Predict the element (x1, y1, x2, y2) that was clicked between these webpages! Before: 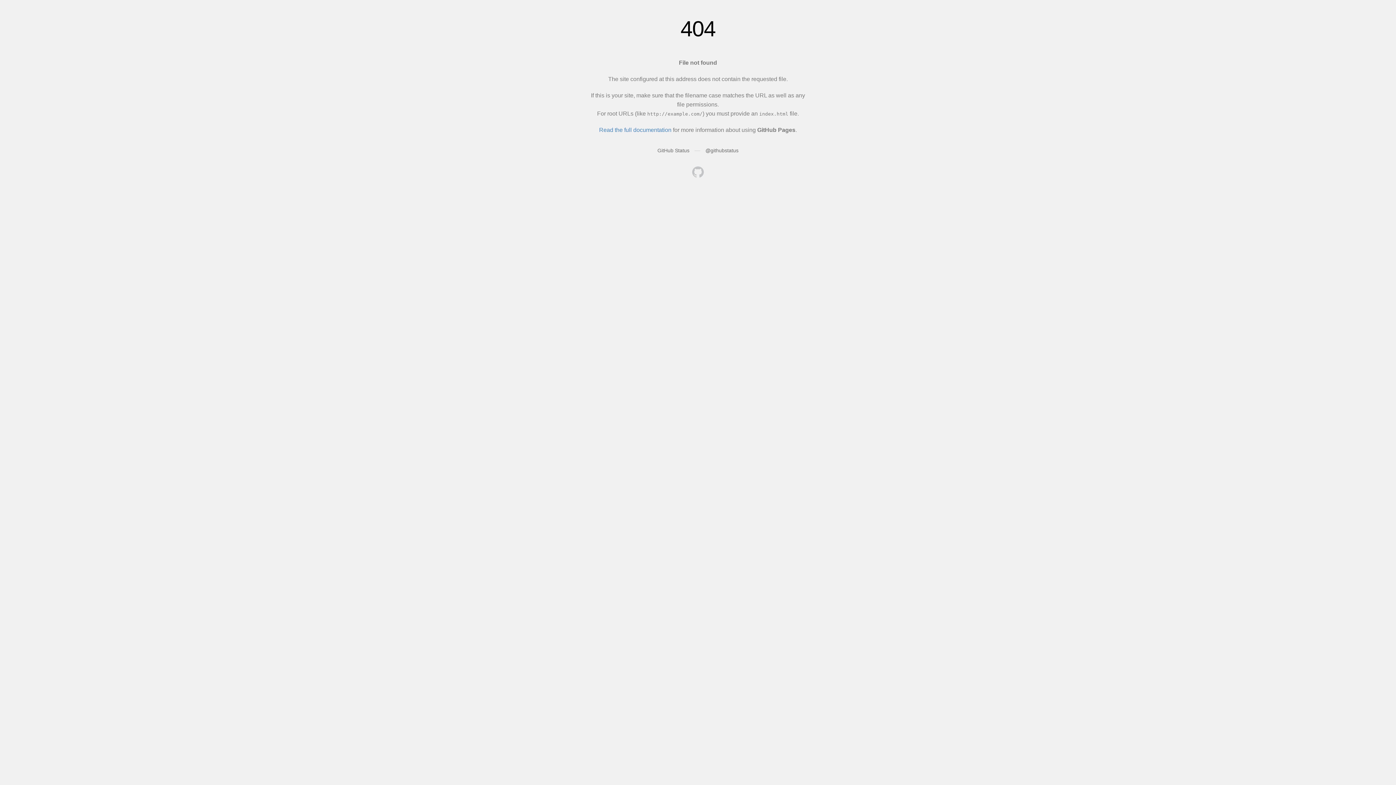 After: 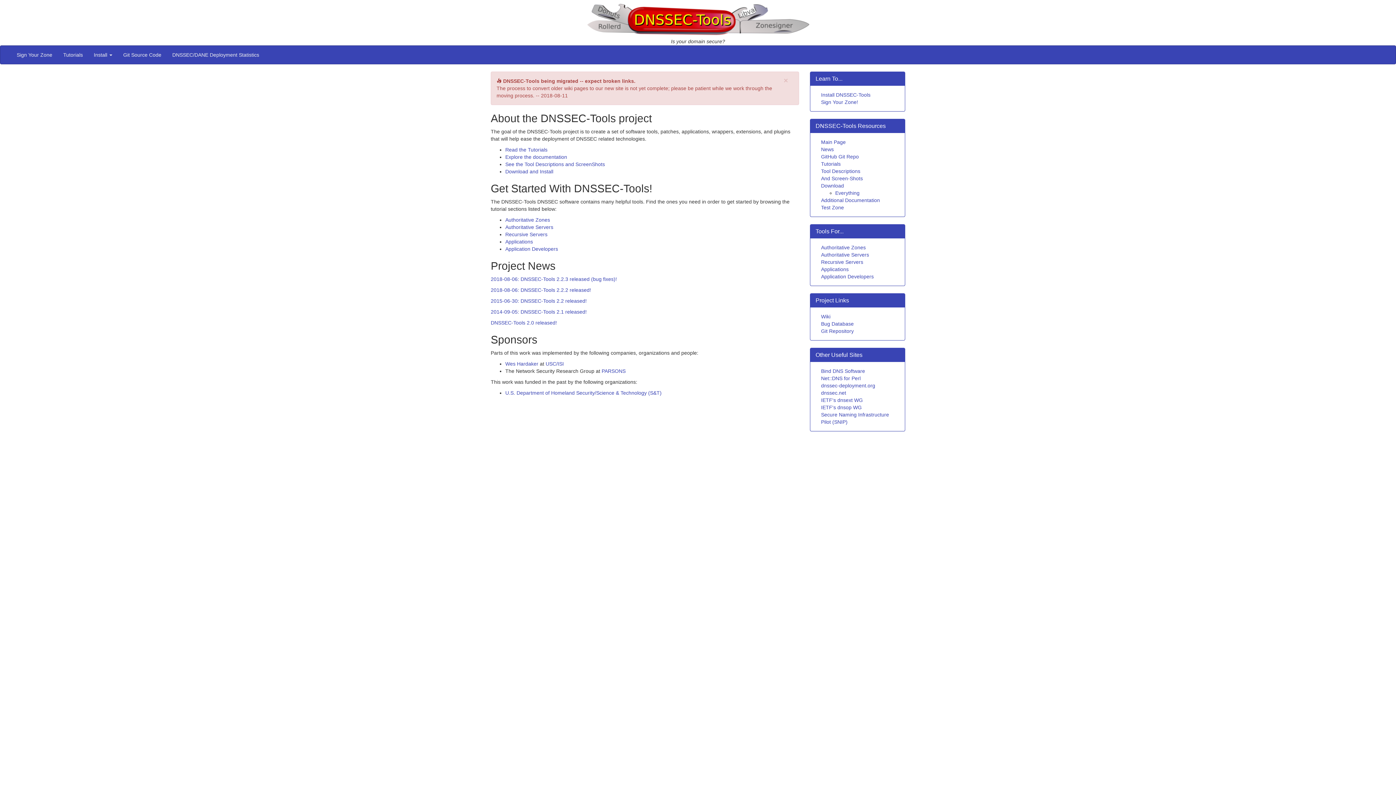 Action: bbox: (692, 166, 704, 179)